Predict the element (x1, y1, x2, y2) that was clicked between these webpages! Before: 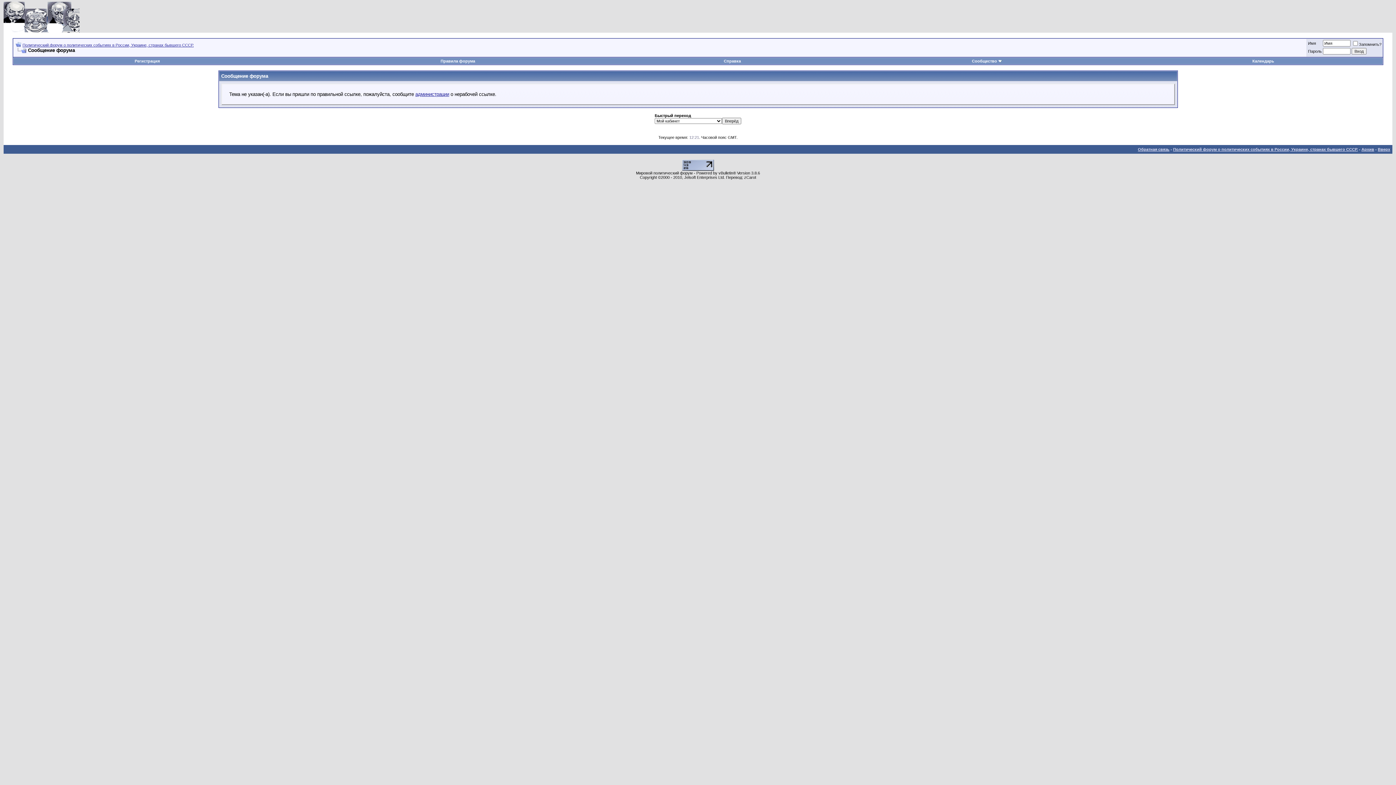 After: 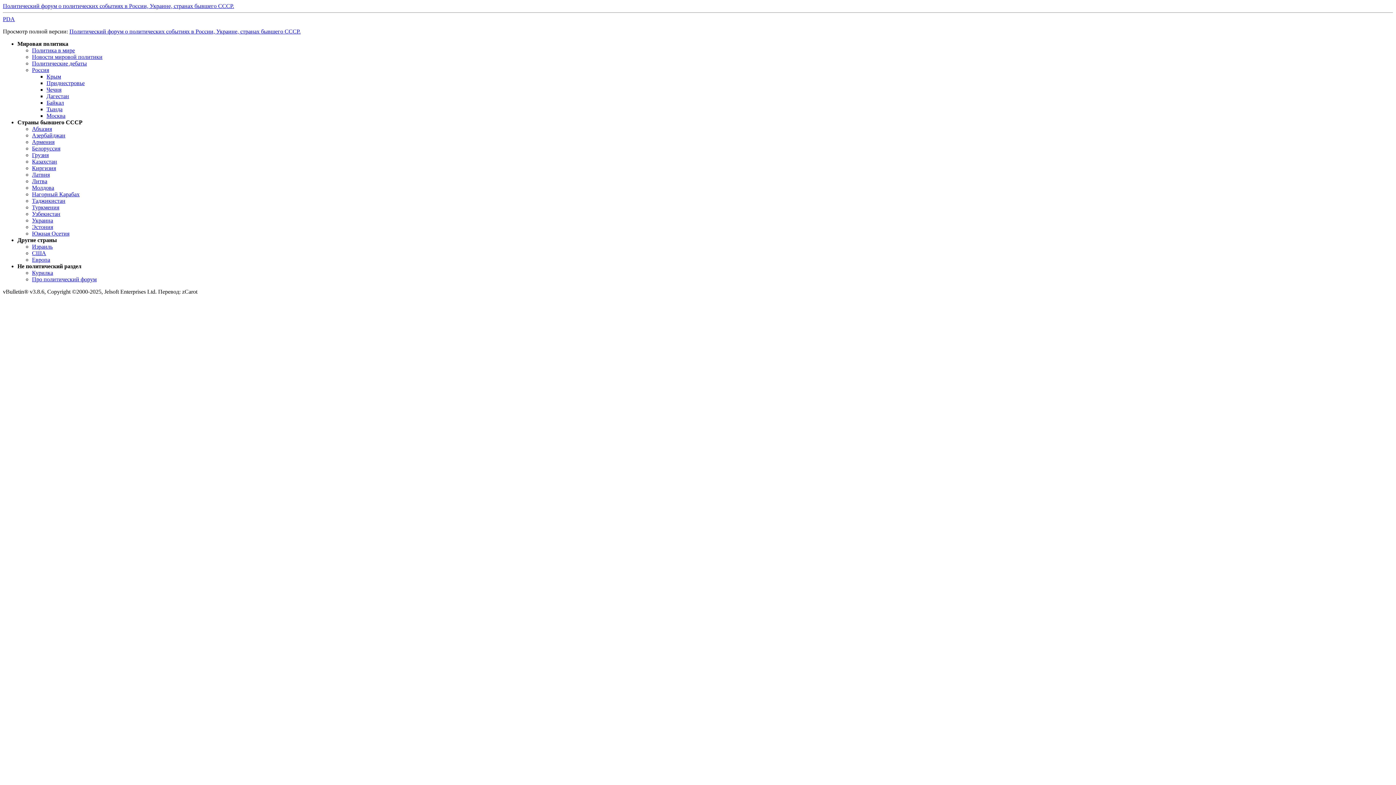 Action: label: Архив bbox: (1361, 147, 1374, 151)